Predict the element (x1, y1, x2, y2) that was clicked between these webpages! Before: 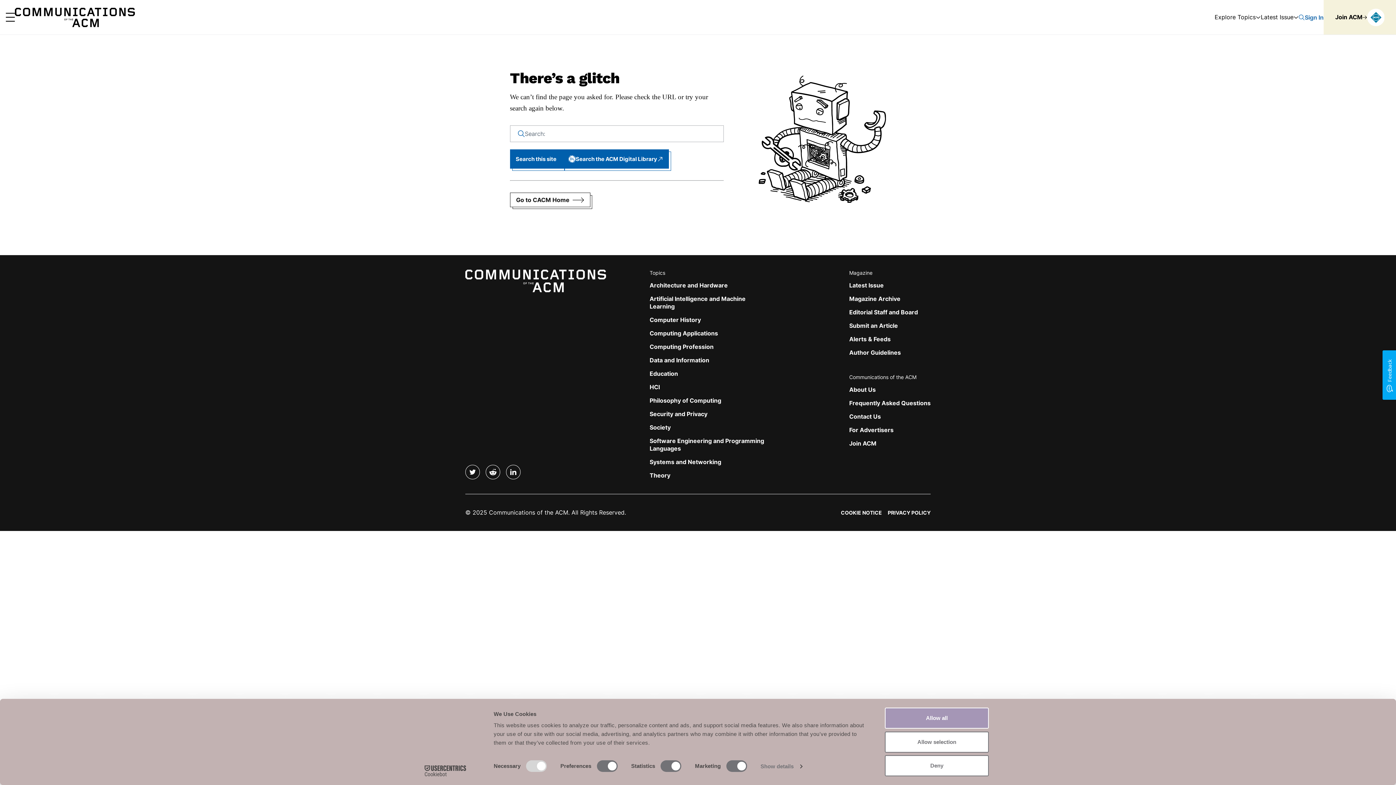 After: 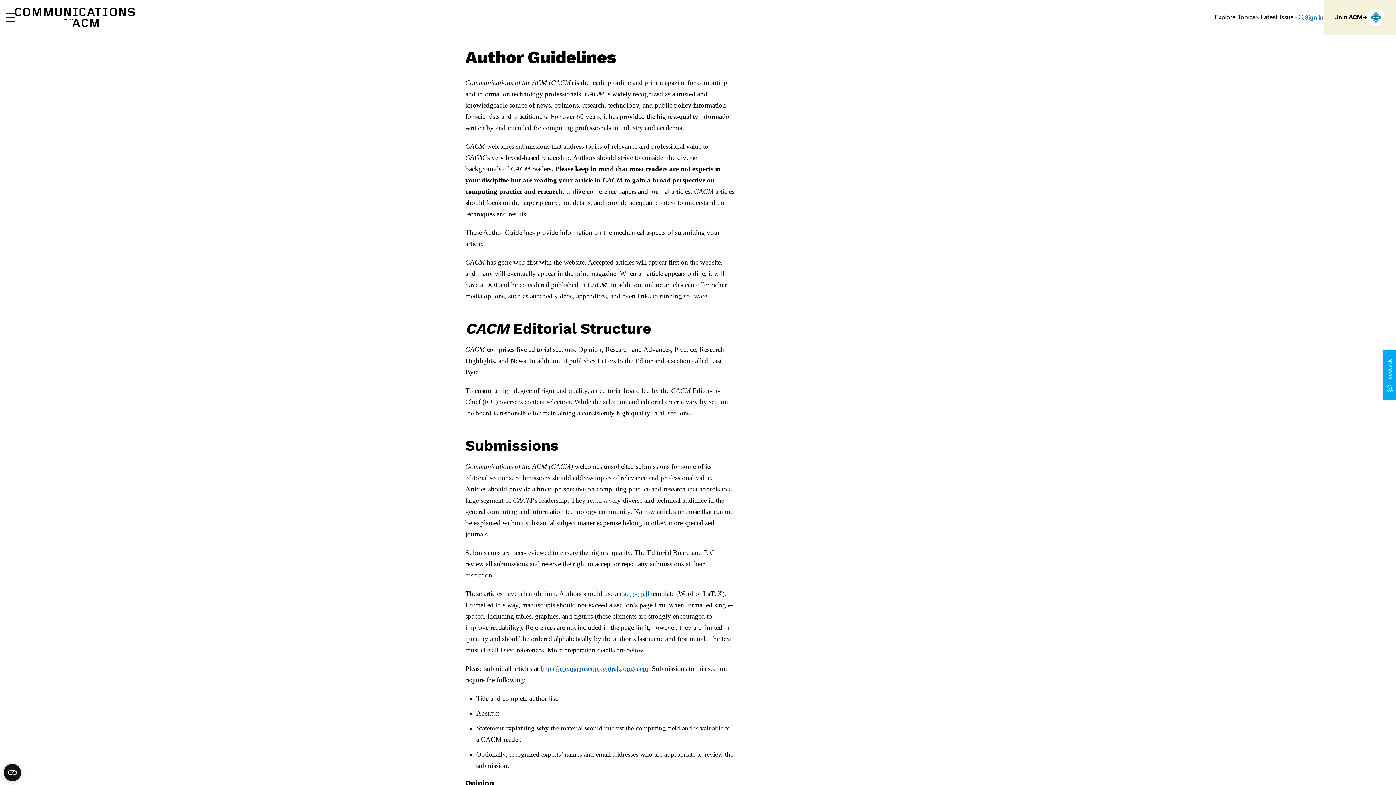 Action: bbox: (849, 349, 901, 356) label: Author Guidelines